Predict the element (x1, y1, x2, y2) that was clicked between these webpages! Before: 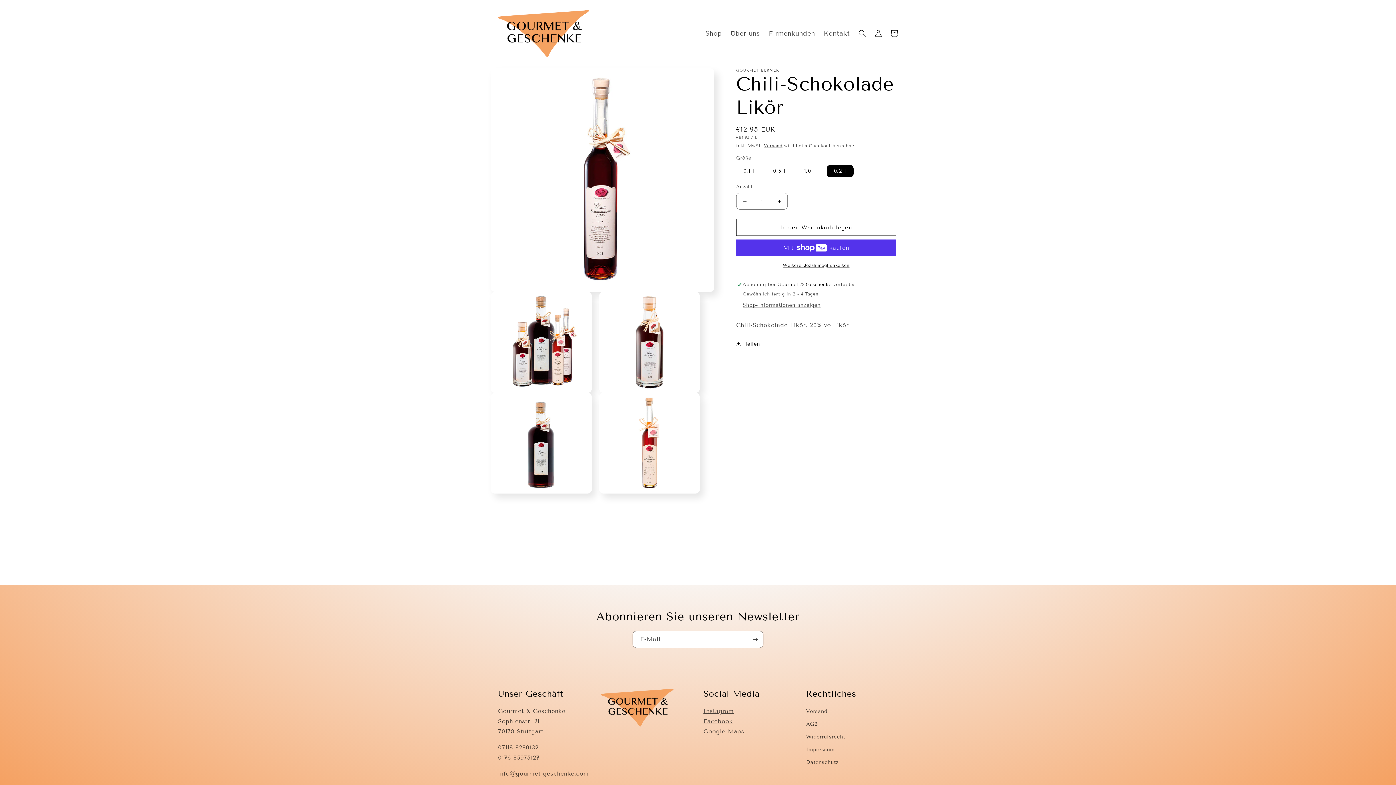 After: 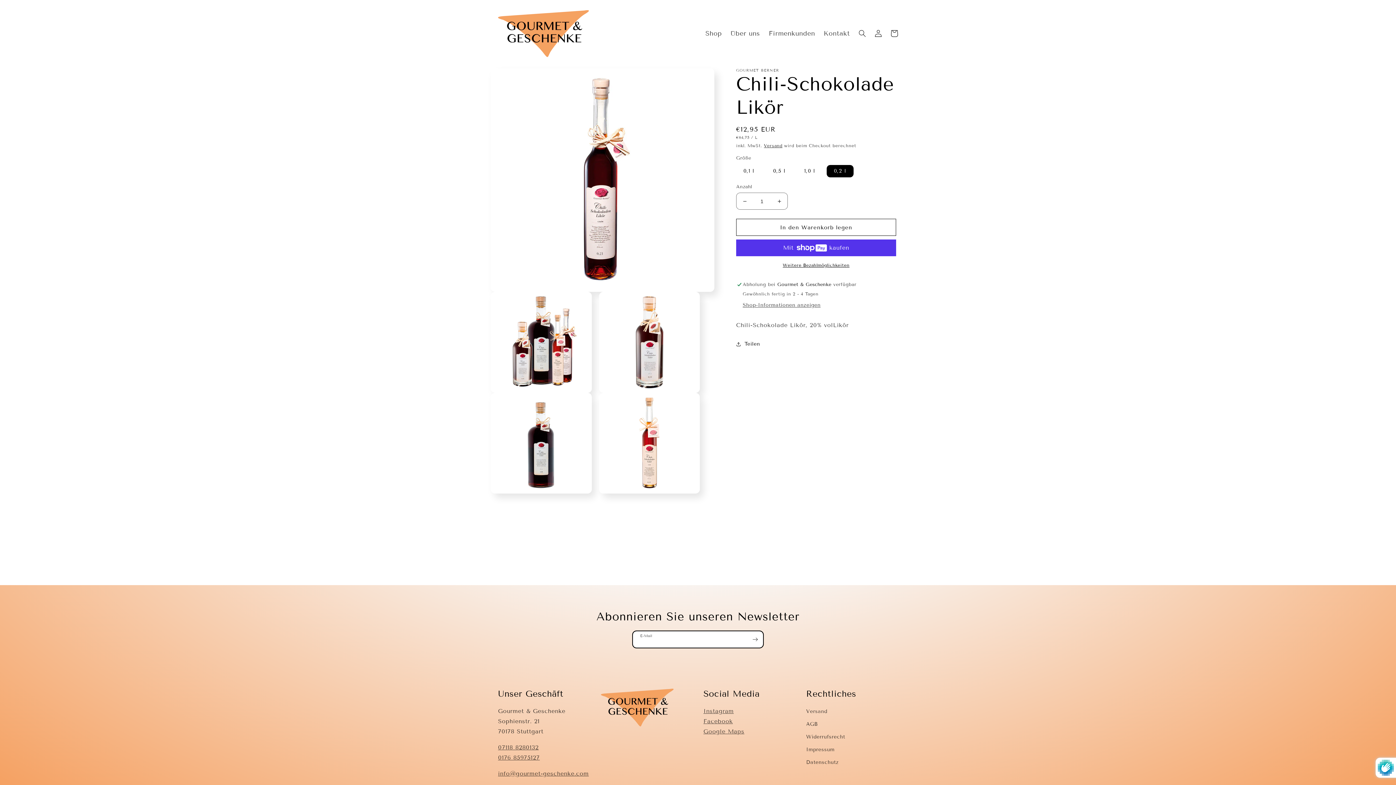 Action: label: Abonnieren bbox: (747, 631, 763, 648)